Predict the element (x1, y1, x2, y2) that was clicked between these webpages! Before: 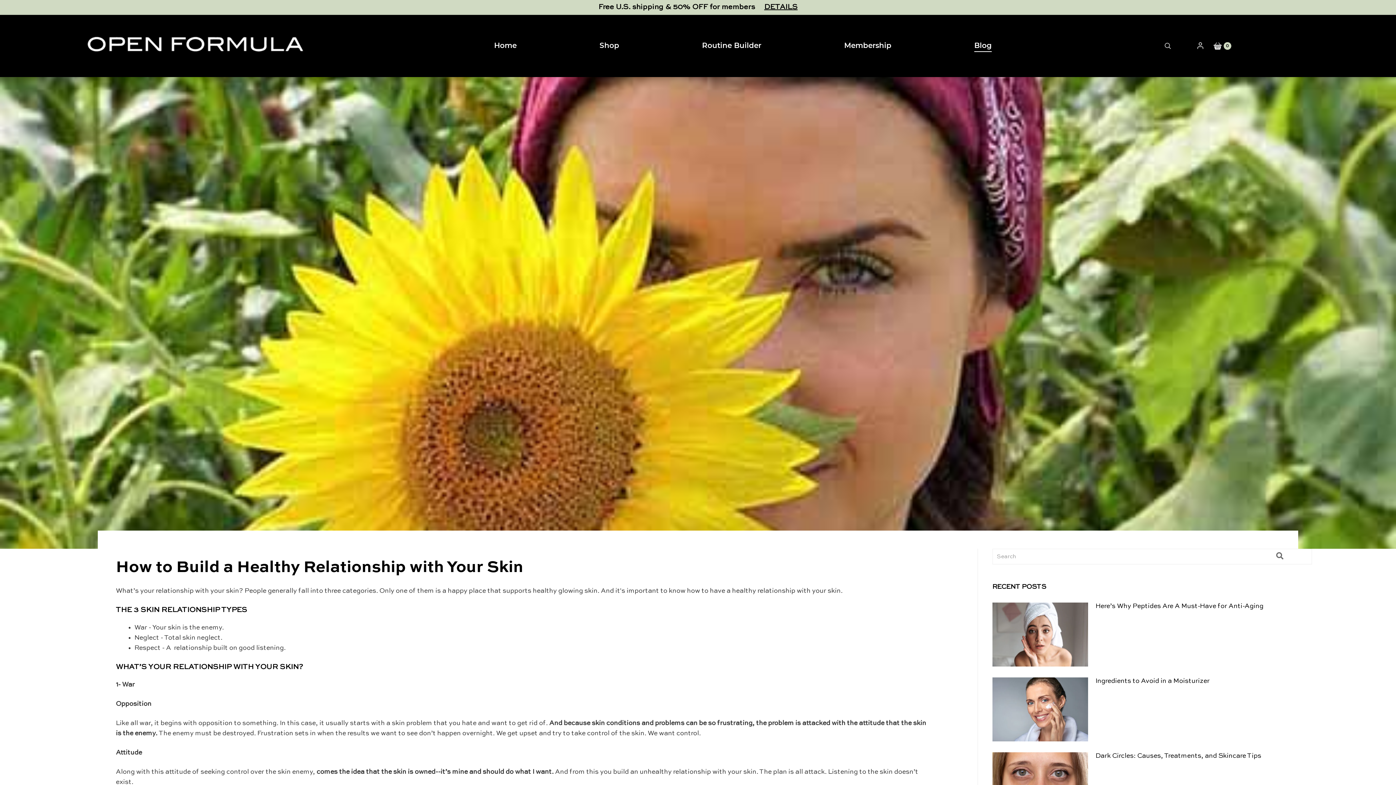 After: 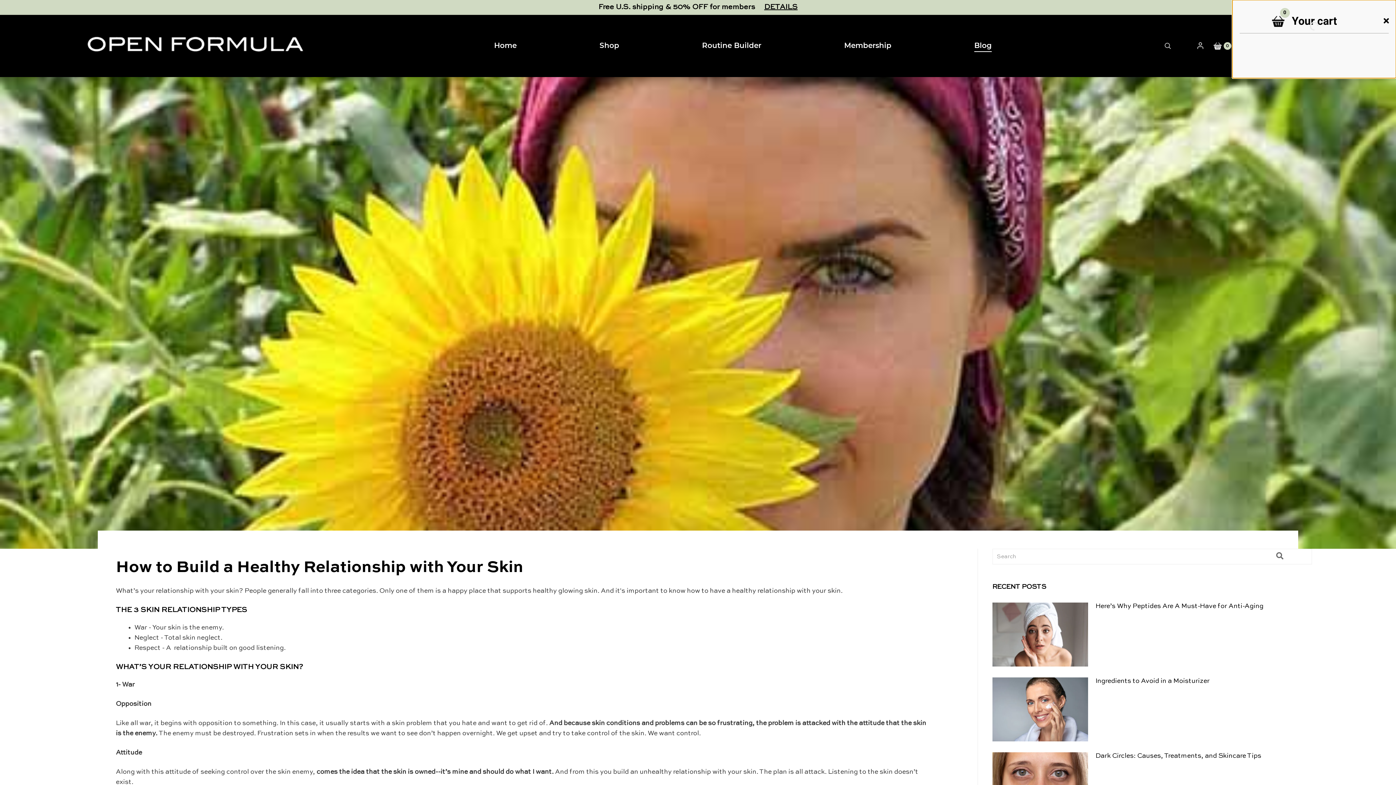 Action: label: Cart
0 bbox: (1211, 42, 1234, 49)